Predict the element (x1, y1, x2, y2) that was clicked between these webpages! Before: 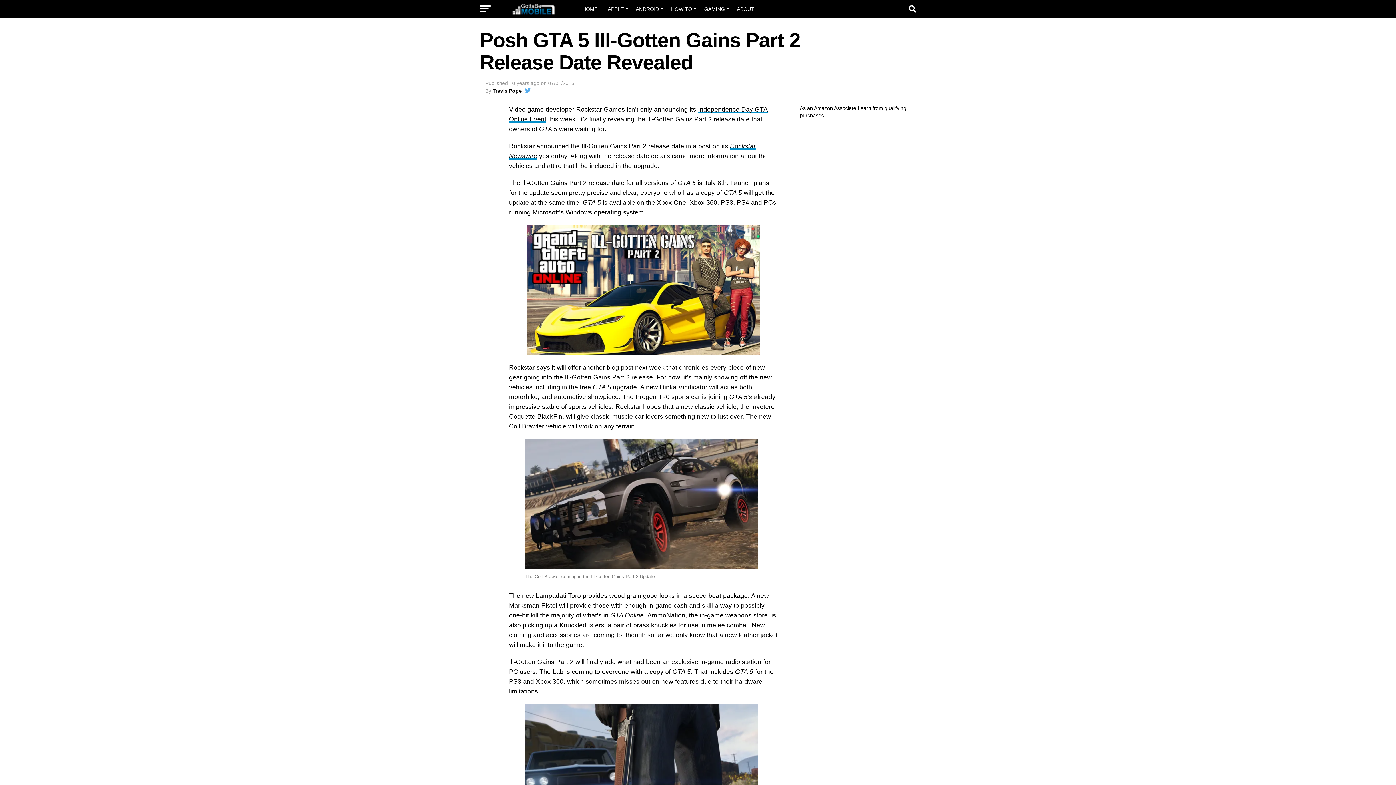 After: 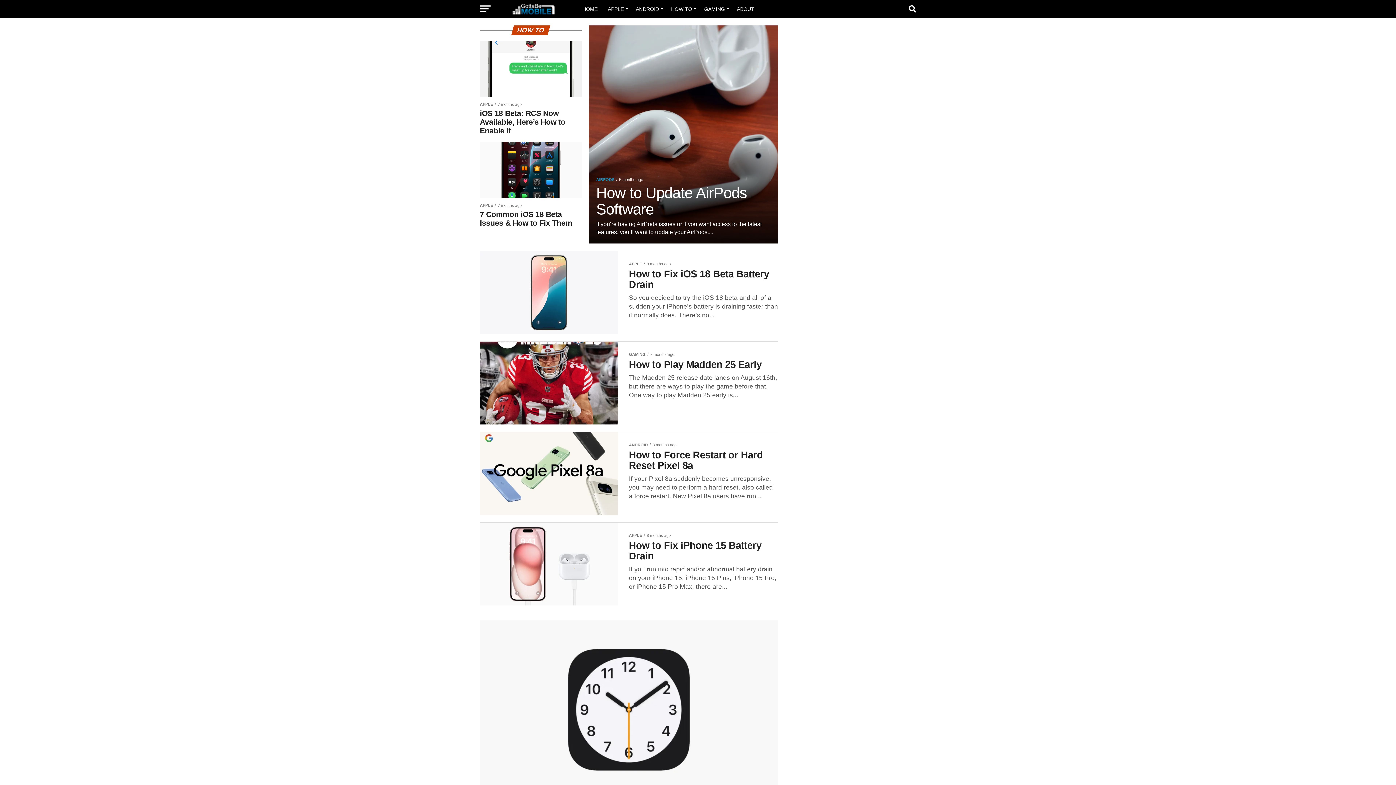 Action: bbox: (666, 0, 698, 18) label: HOW TO